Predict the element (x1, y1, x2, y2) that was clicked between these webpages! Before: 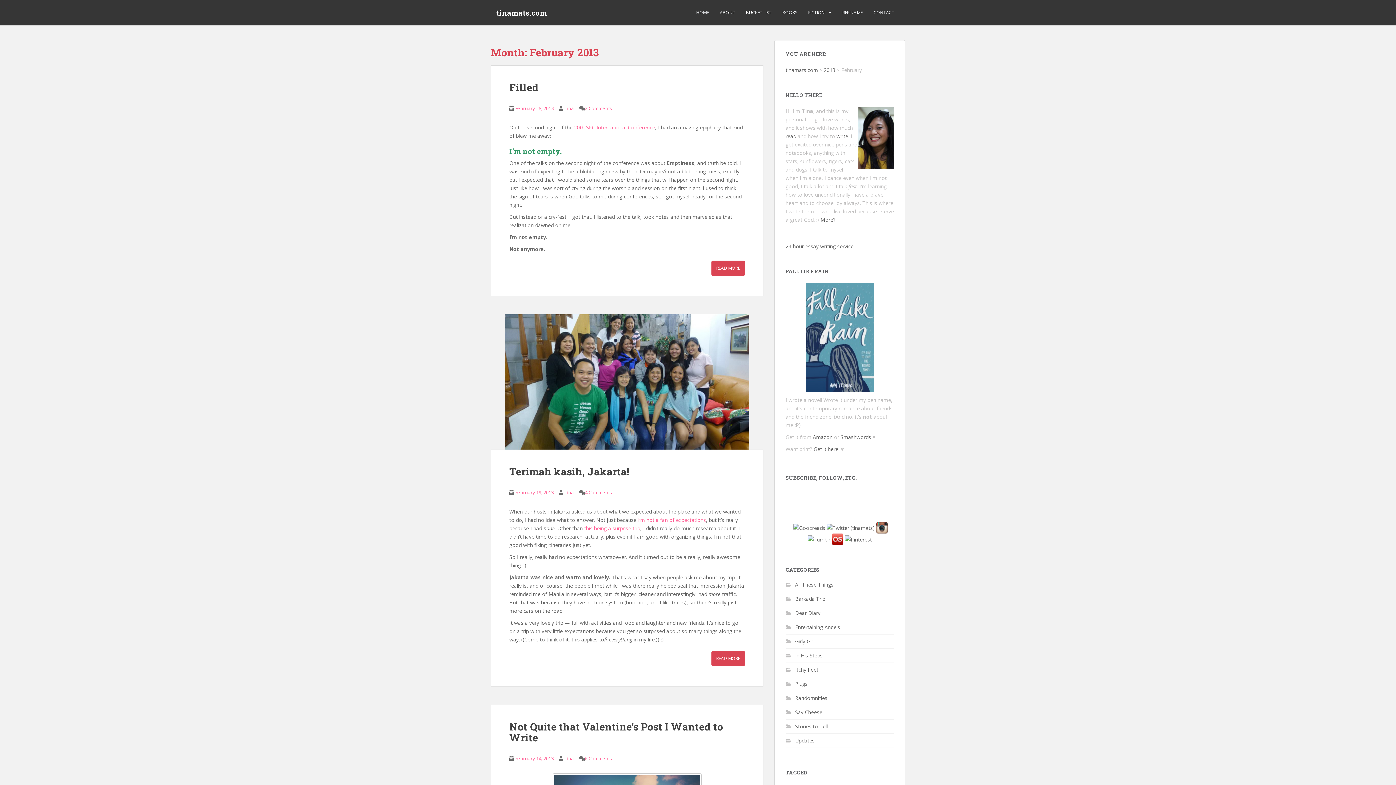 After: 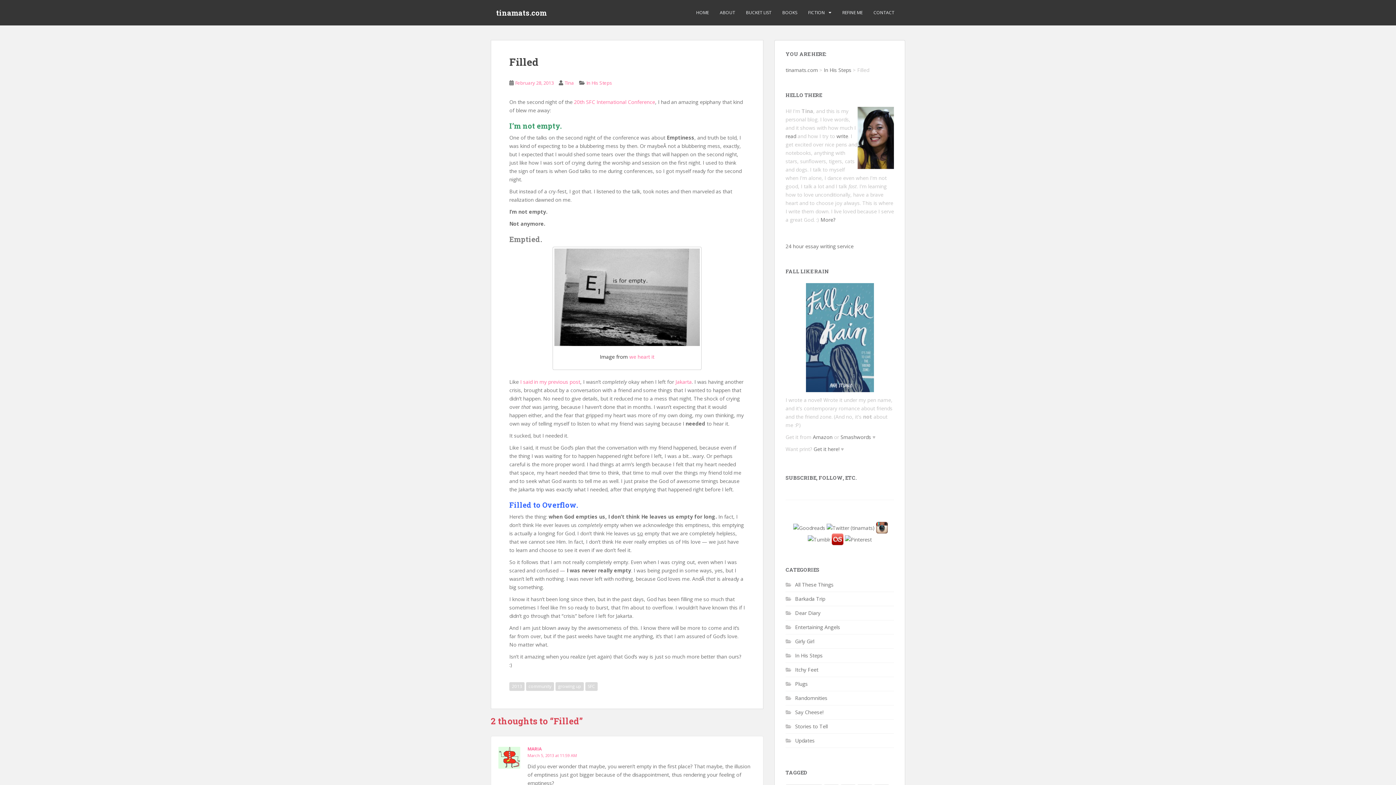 Action: bbox: (509, 80, 538, 94) label: Filled